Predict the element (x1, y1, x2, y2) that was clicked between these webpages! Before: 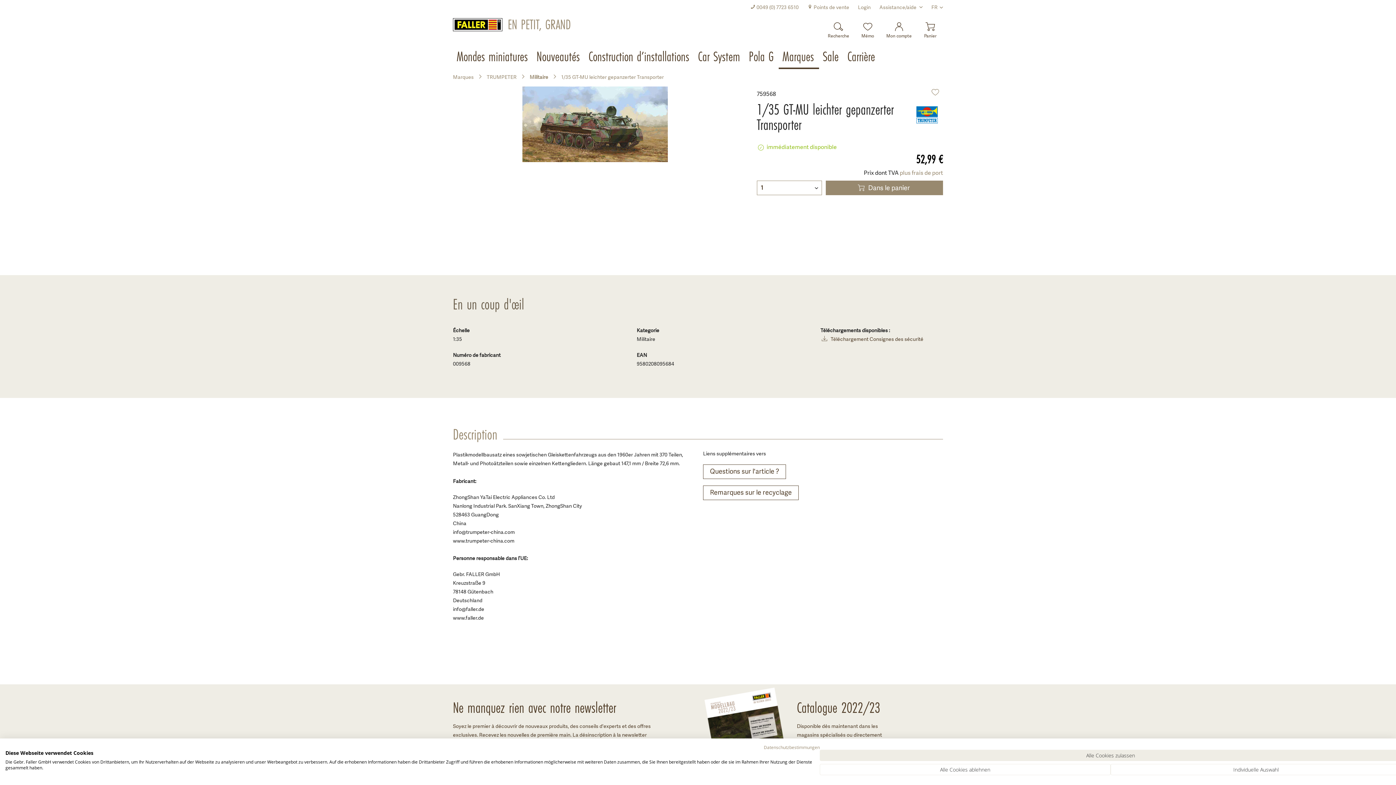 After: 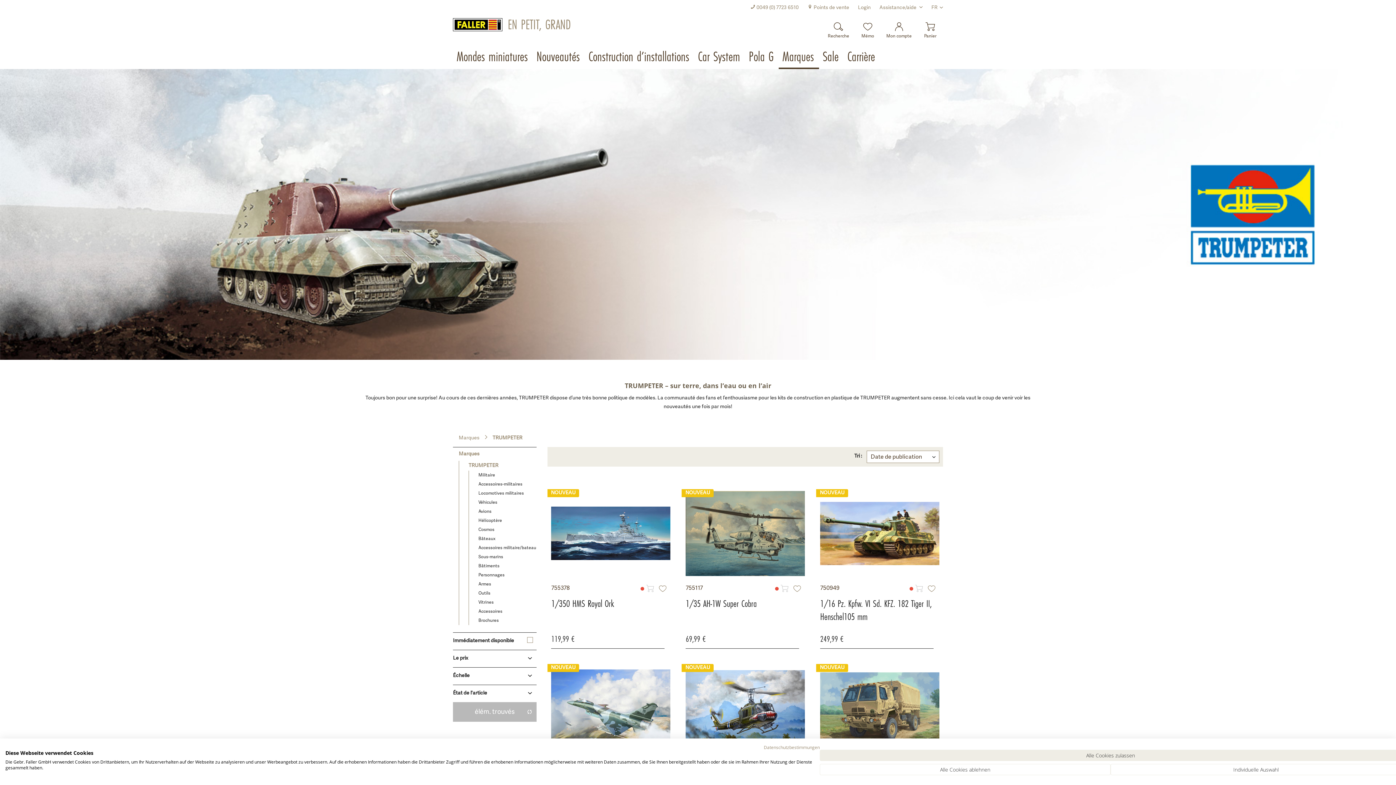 Action: bbox: (911, 102, 943, 127)